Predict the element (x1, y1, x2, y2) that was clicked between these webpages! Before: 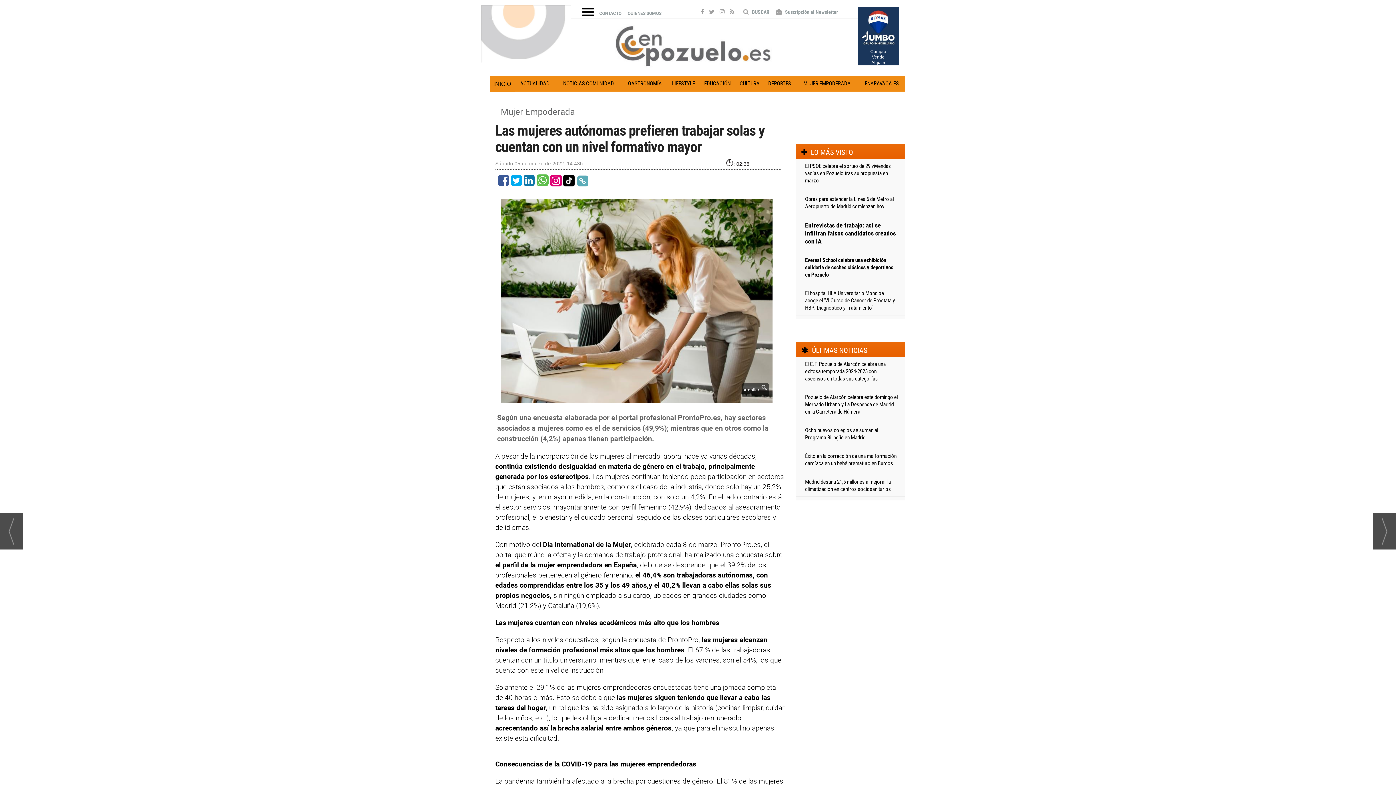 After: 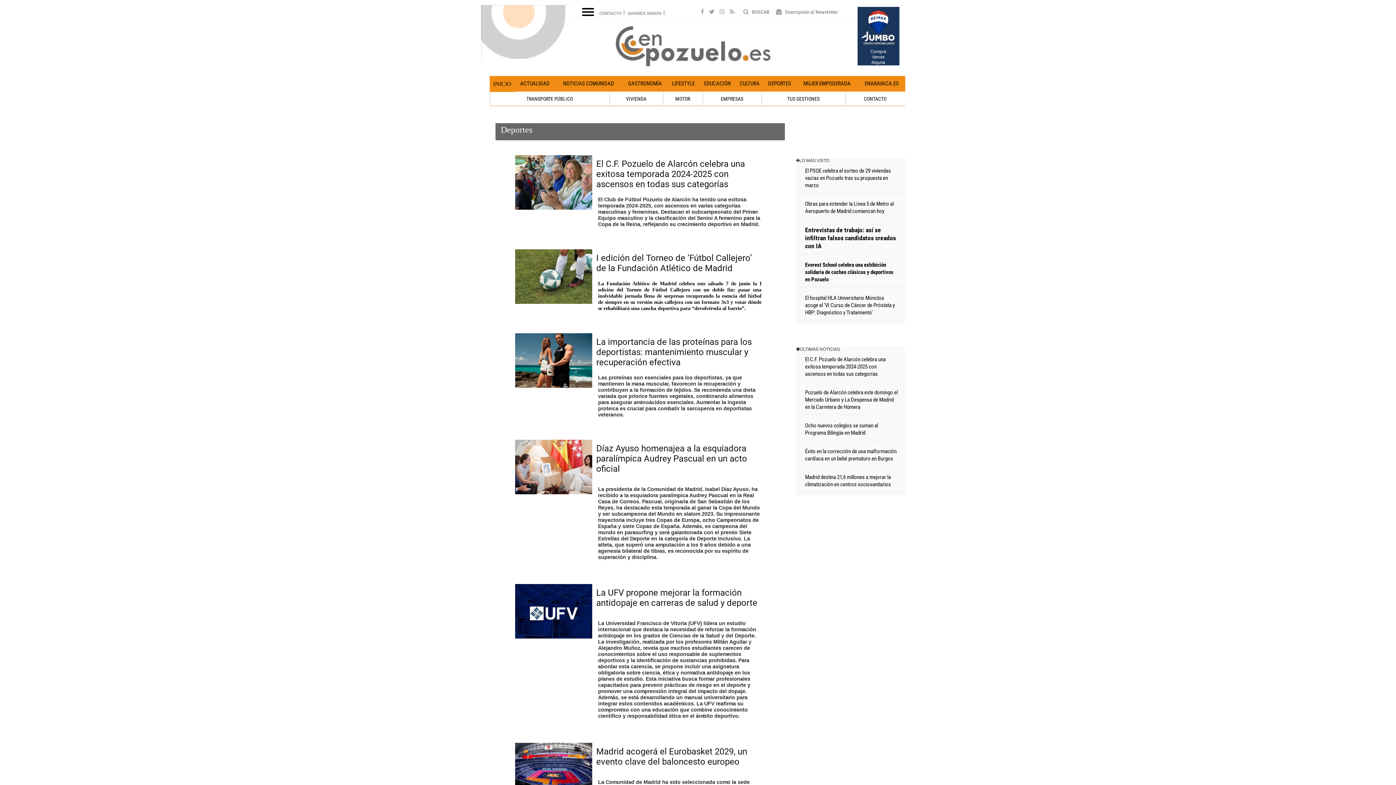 Action: bbox: (763, 76, 795, 91) label: DEPORTES